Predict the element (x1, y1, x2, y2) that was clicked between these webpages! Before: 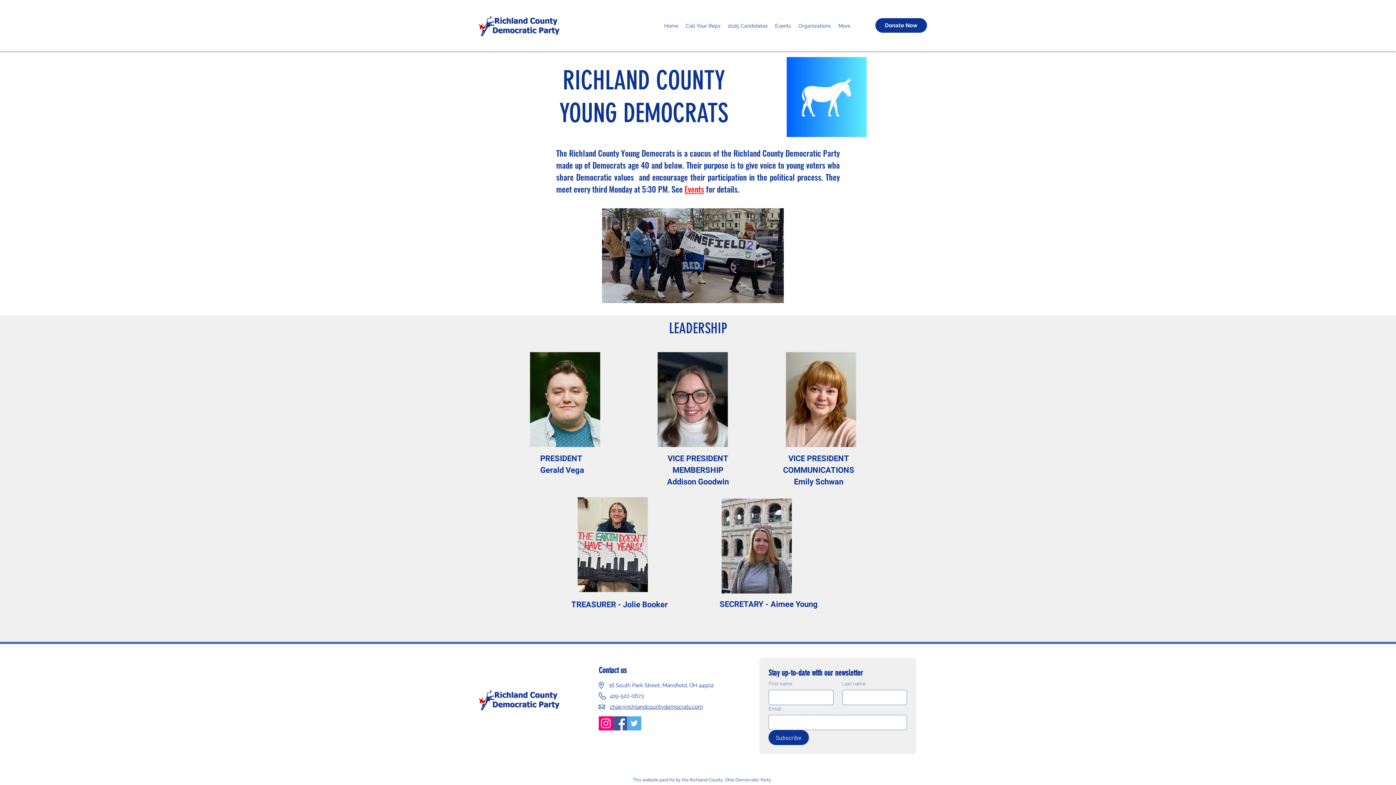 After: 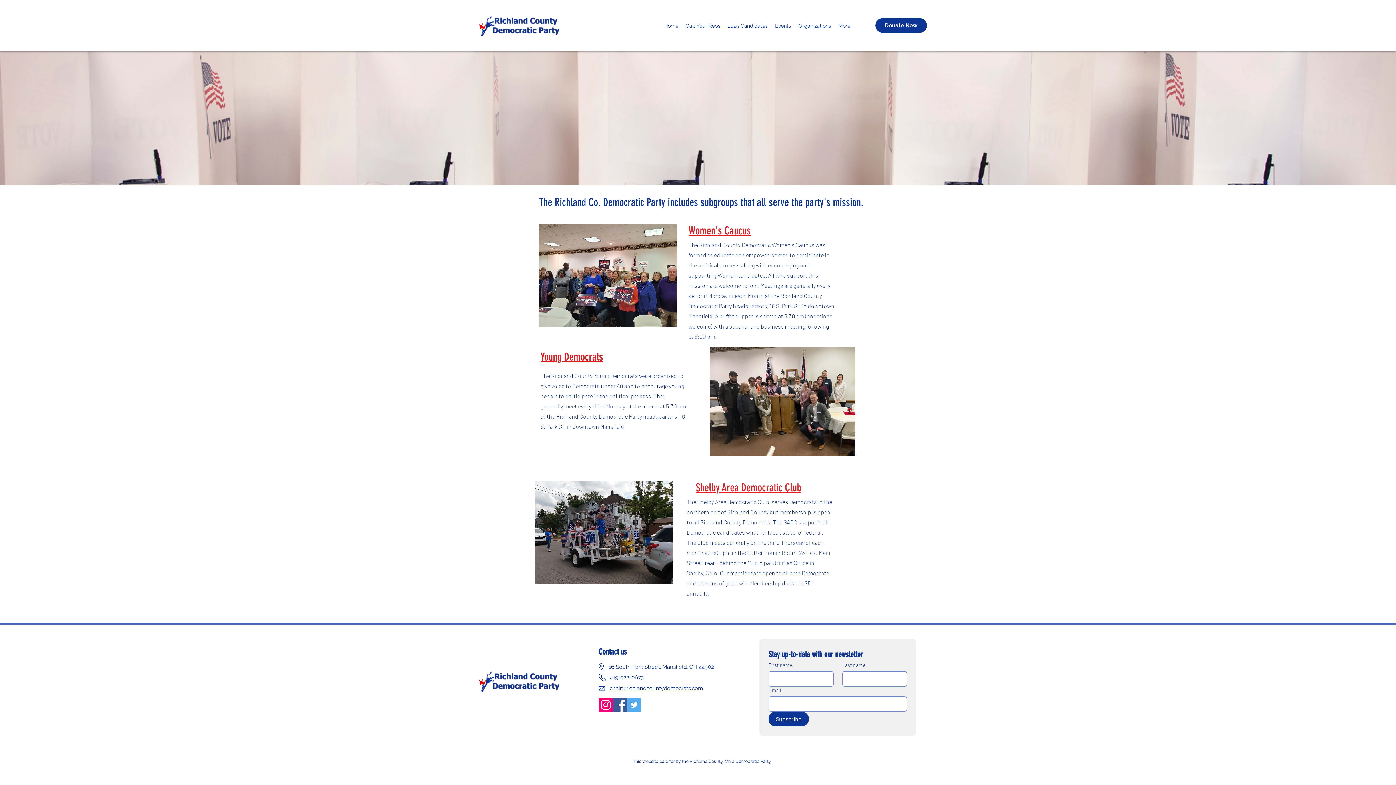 Action: label: Organizations bbox: (794, 21, 834, 29)